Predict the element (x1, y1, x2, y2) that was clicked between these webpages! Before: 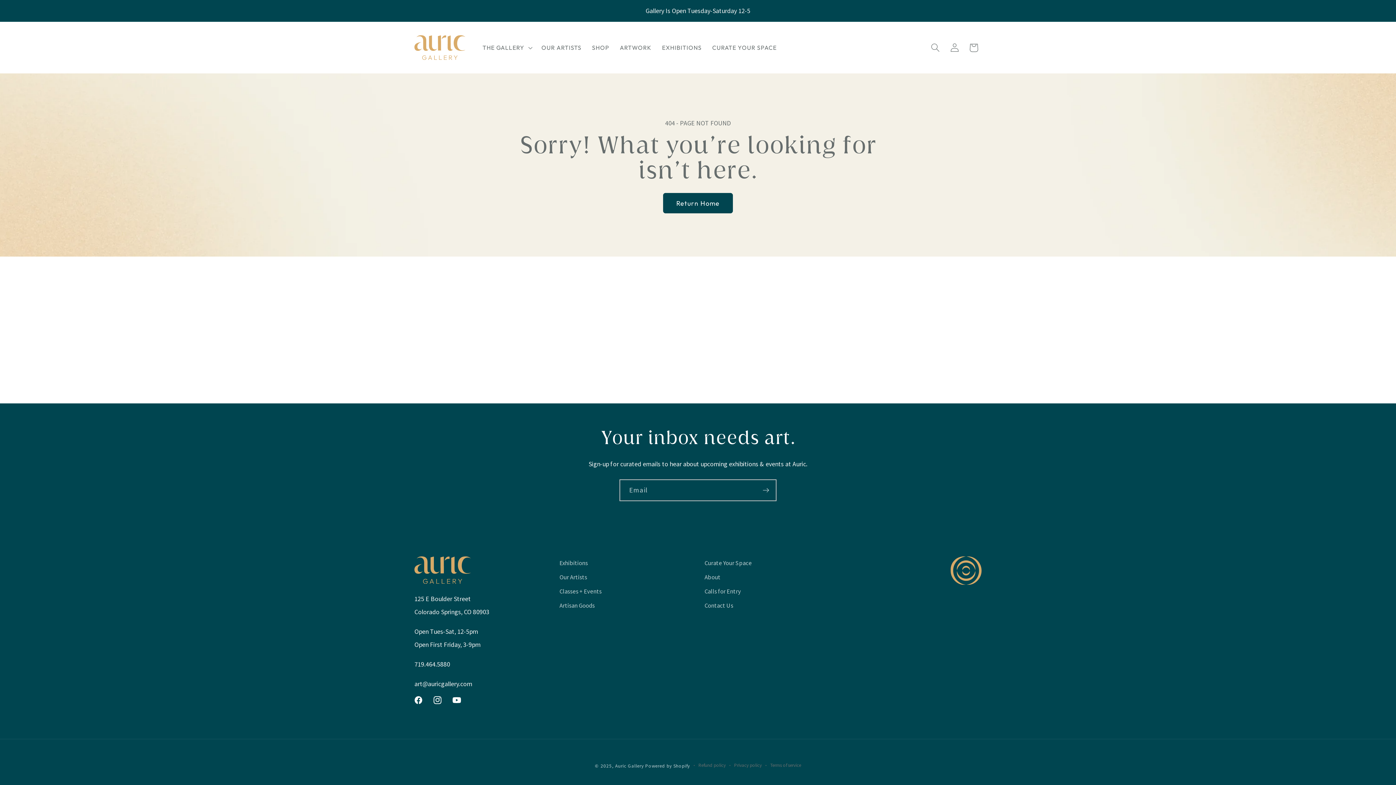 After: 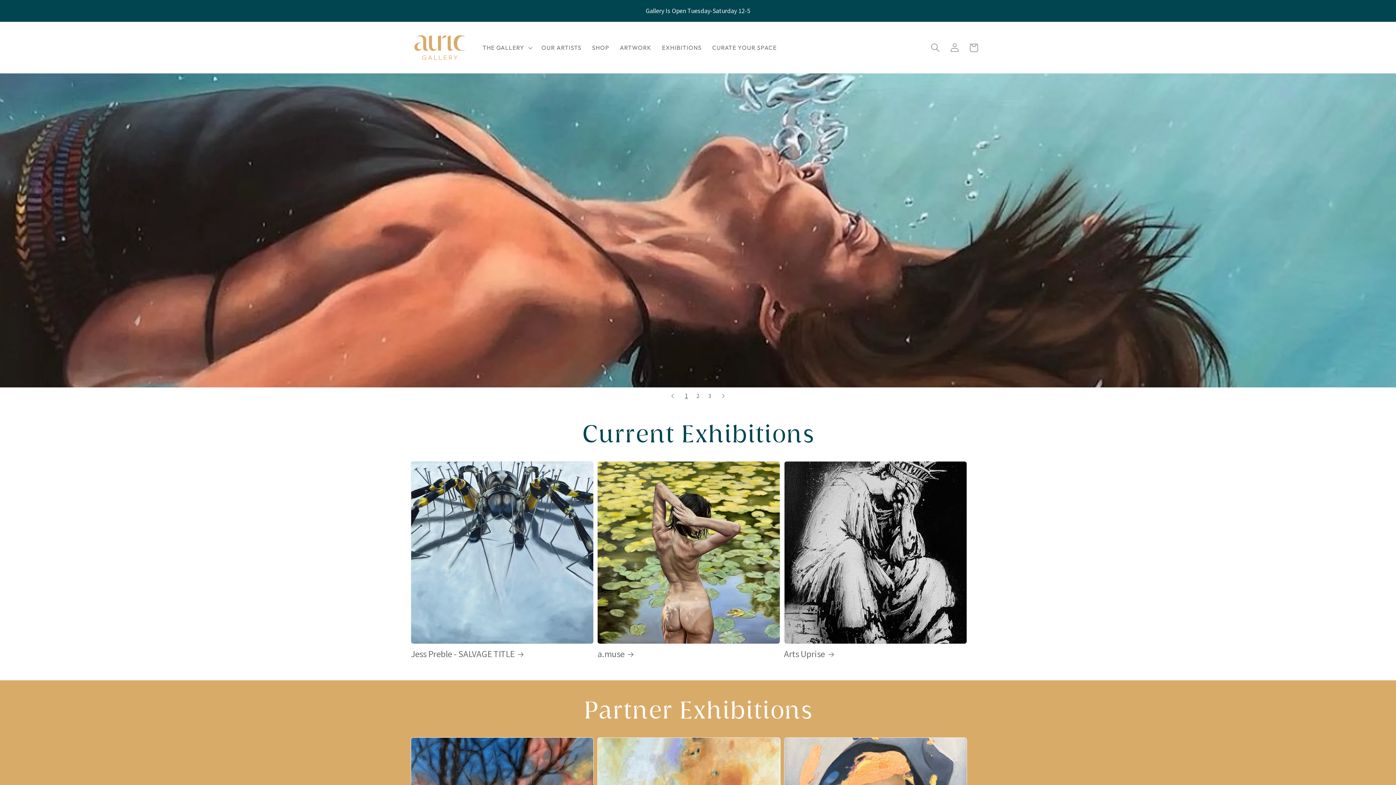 Action: bbox: (615, 763, 644, 769) label: Auric Gallery